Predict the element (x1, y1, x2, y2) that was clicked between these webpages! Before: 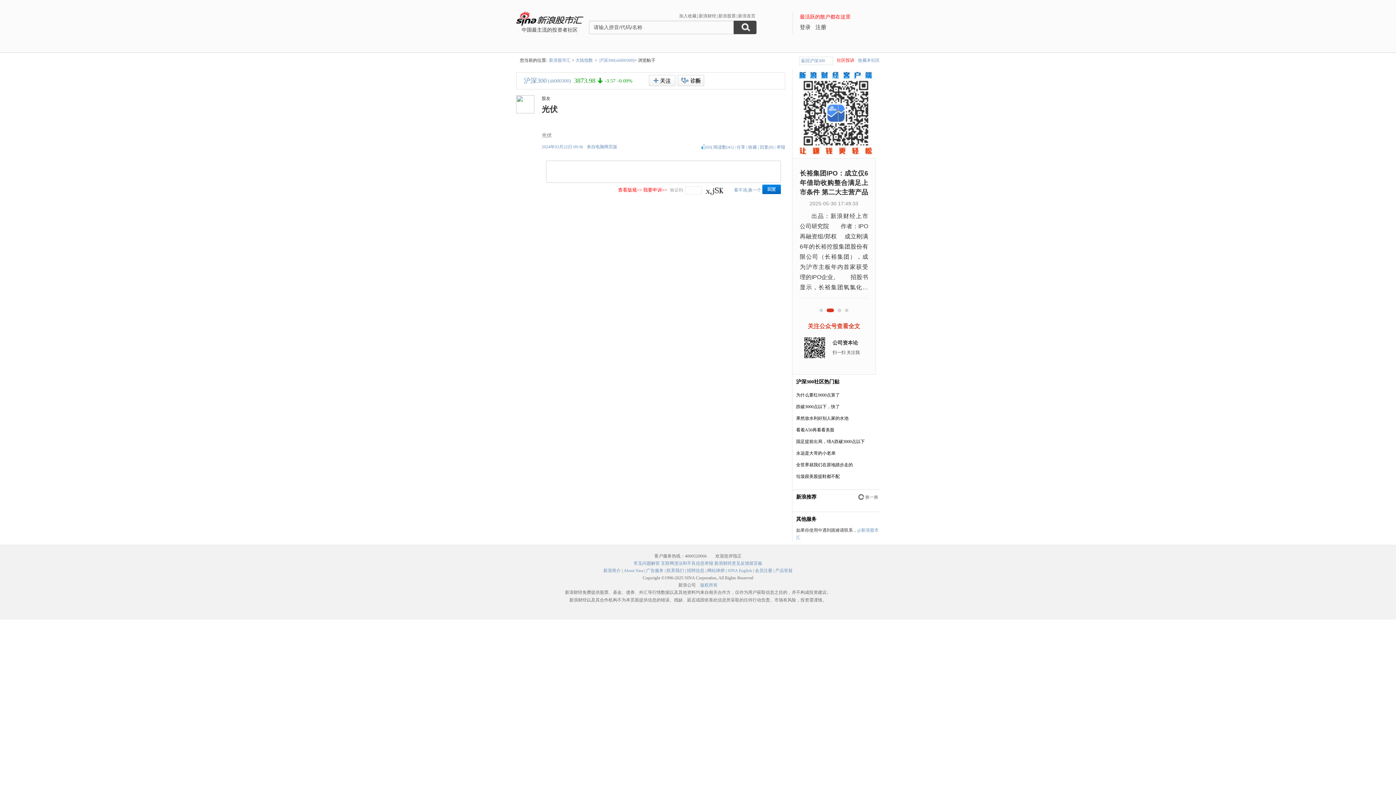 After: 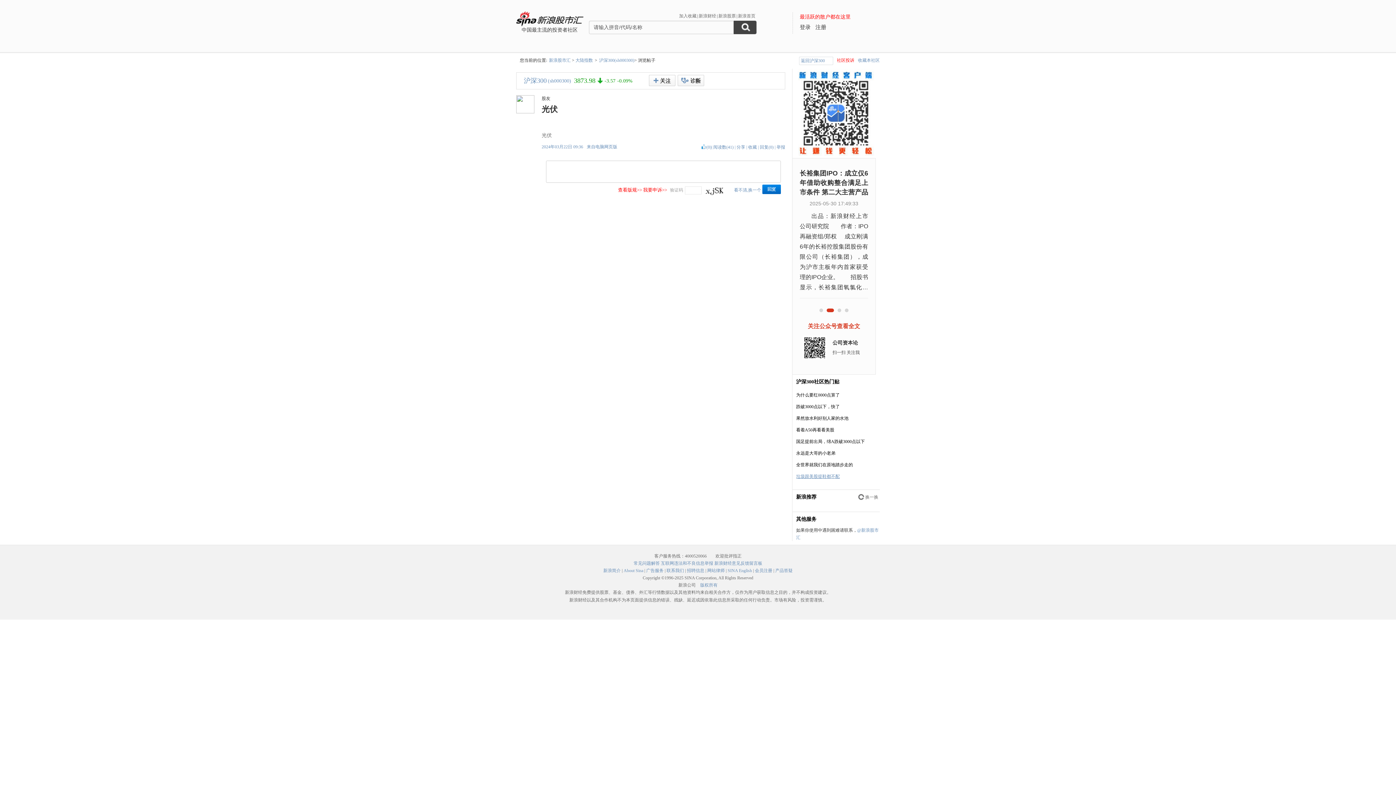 Action: label: 垃圾跟美股提鞋都不配 bbox: (796, 474, 840, 479)